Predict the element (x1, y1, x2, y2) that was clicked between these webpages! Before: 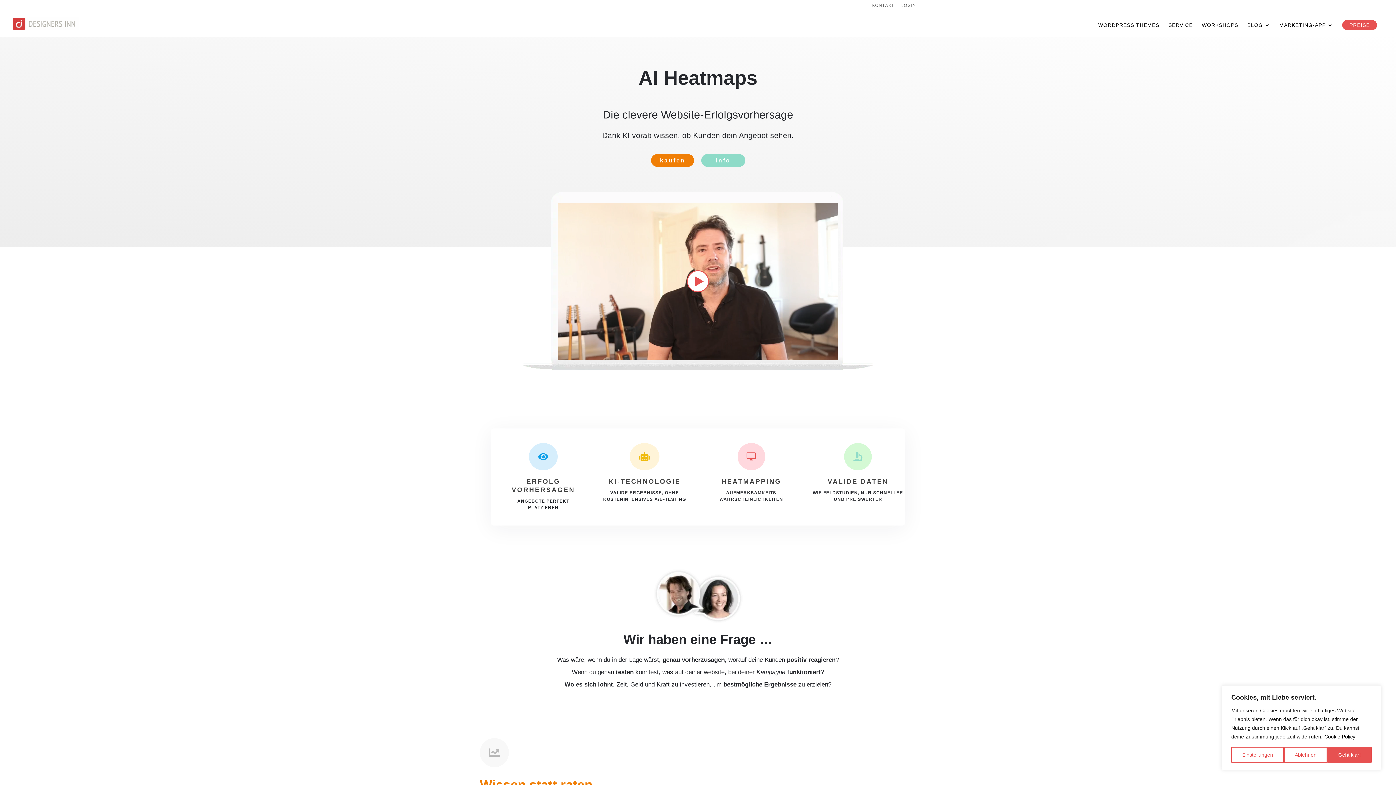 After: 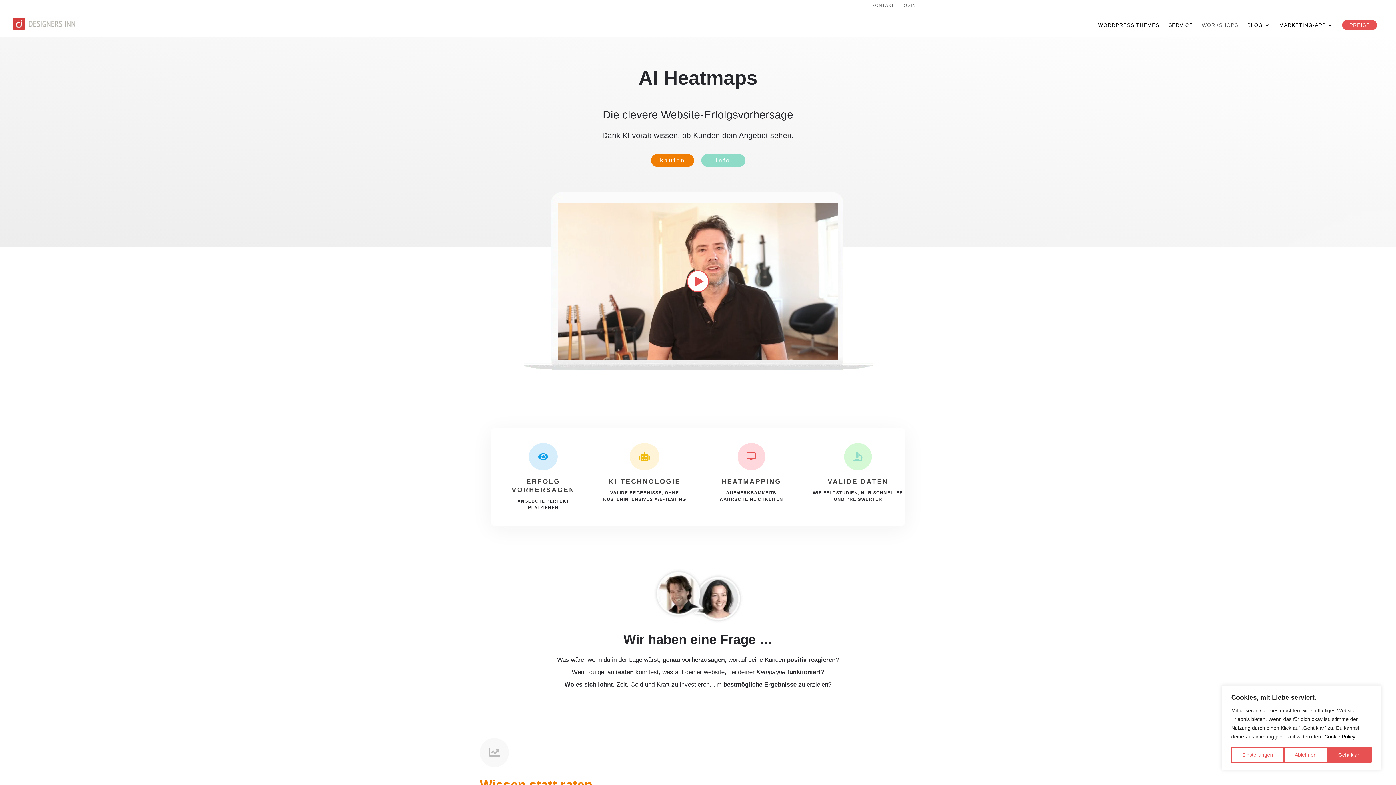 Action: bbox: (1202, 22, 1238, 36) label: WORKSHOPS